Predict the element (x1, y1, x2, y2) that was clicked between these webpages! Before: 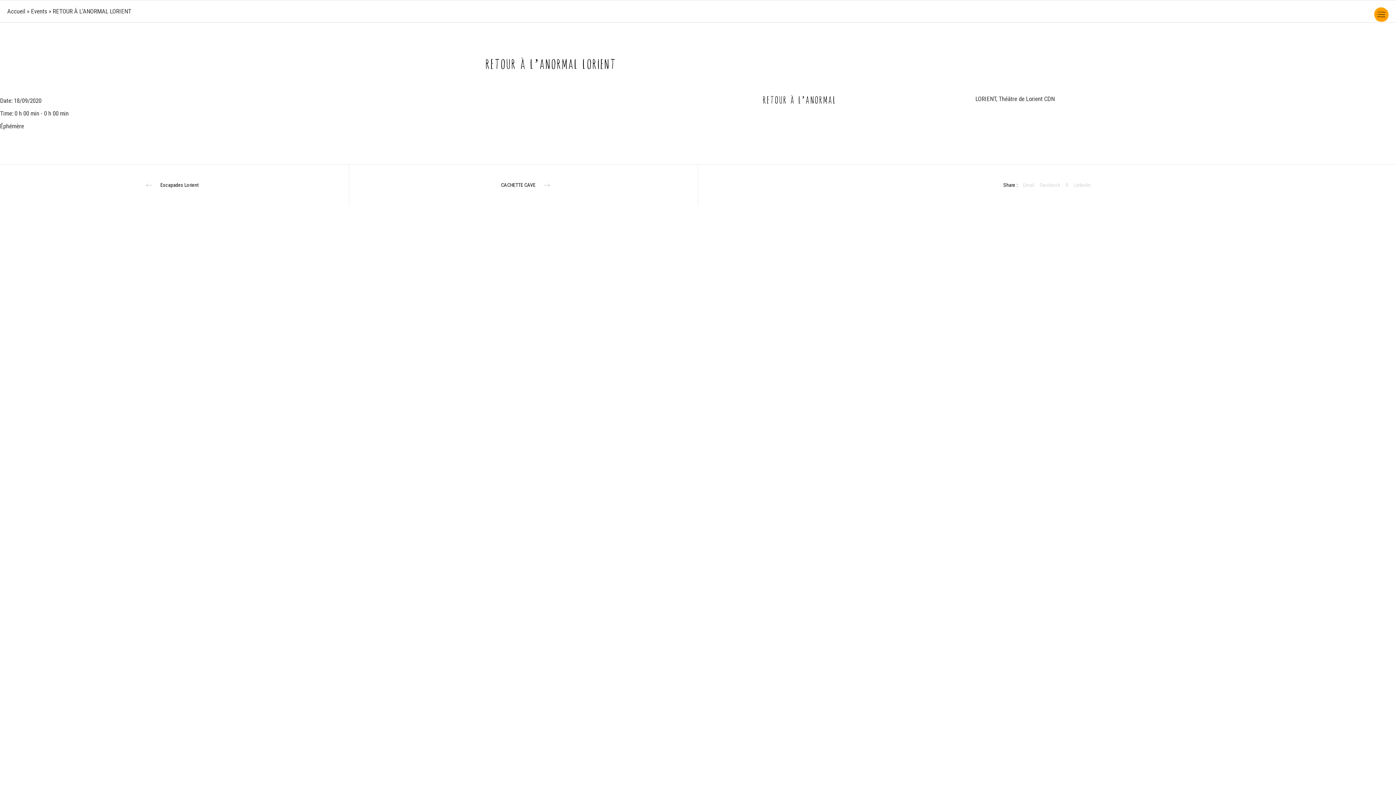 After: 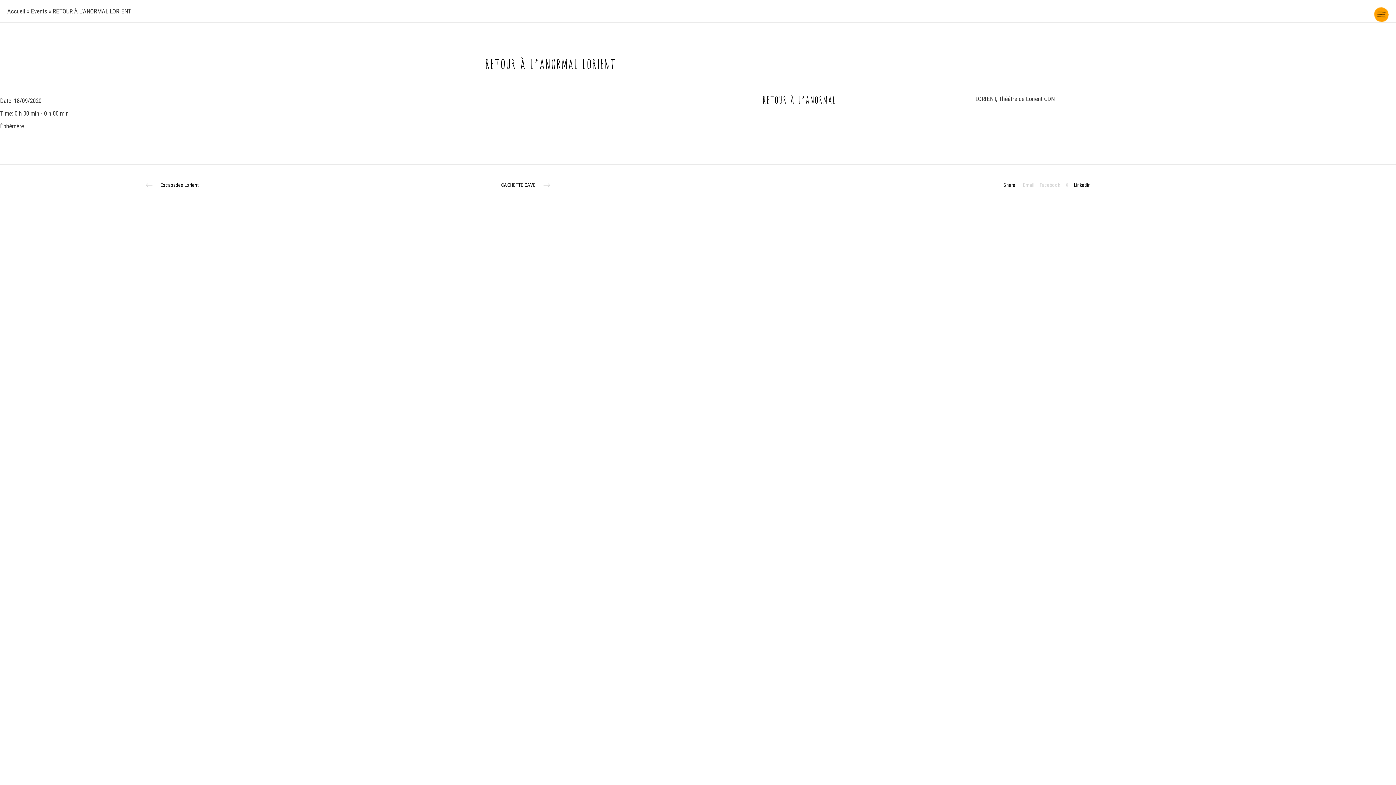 Action: label: Linkedin bbox: (1074, 179, 1090, 190)